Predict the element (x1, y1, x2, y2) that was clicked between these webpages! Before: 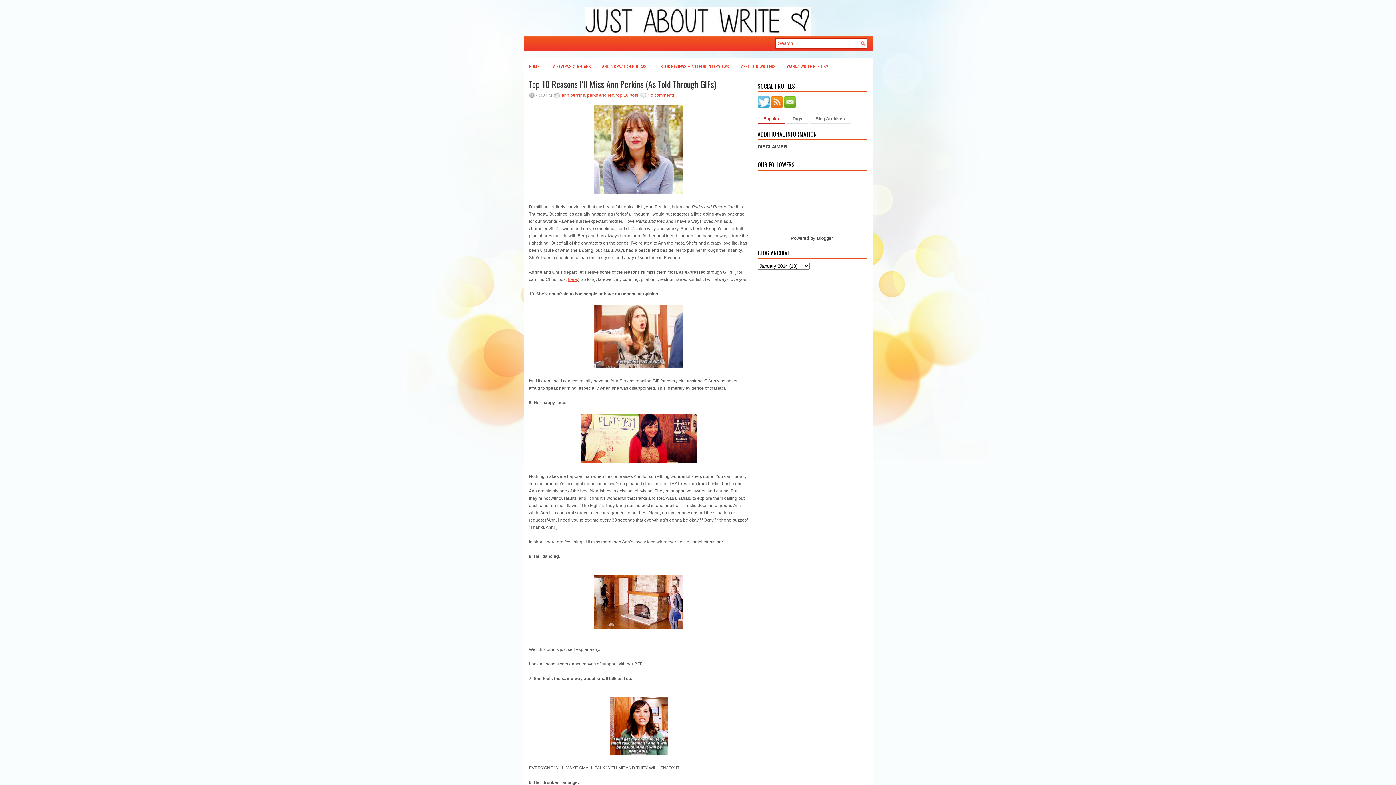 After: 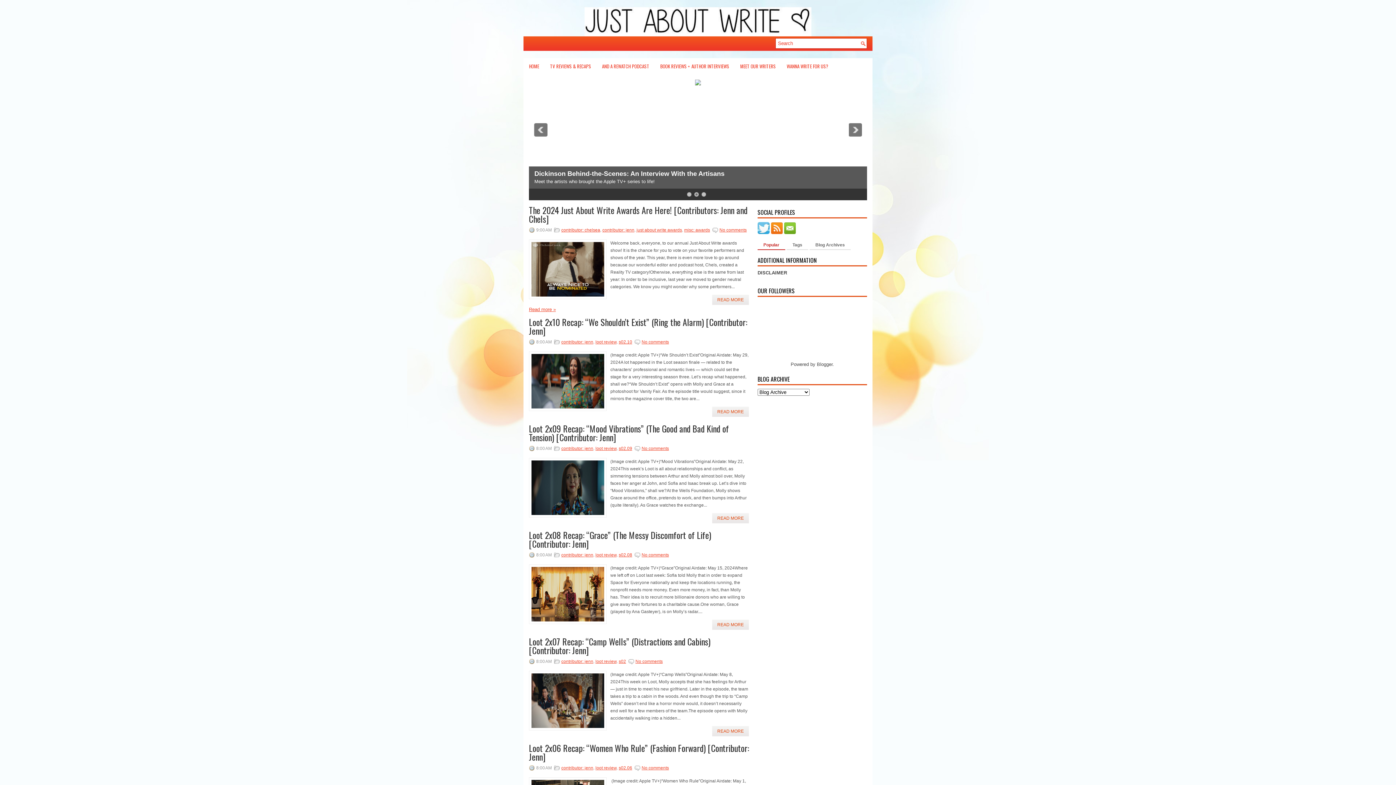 Action: bbox: (584, 32, 811, 37)